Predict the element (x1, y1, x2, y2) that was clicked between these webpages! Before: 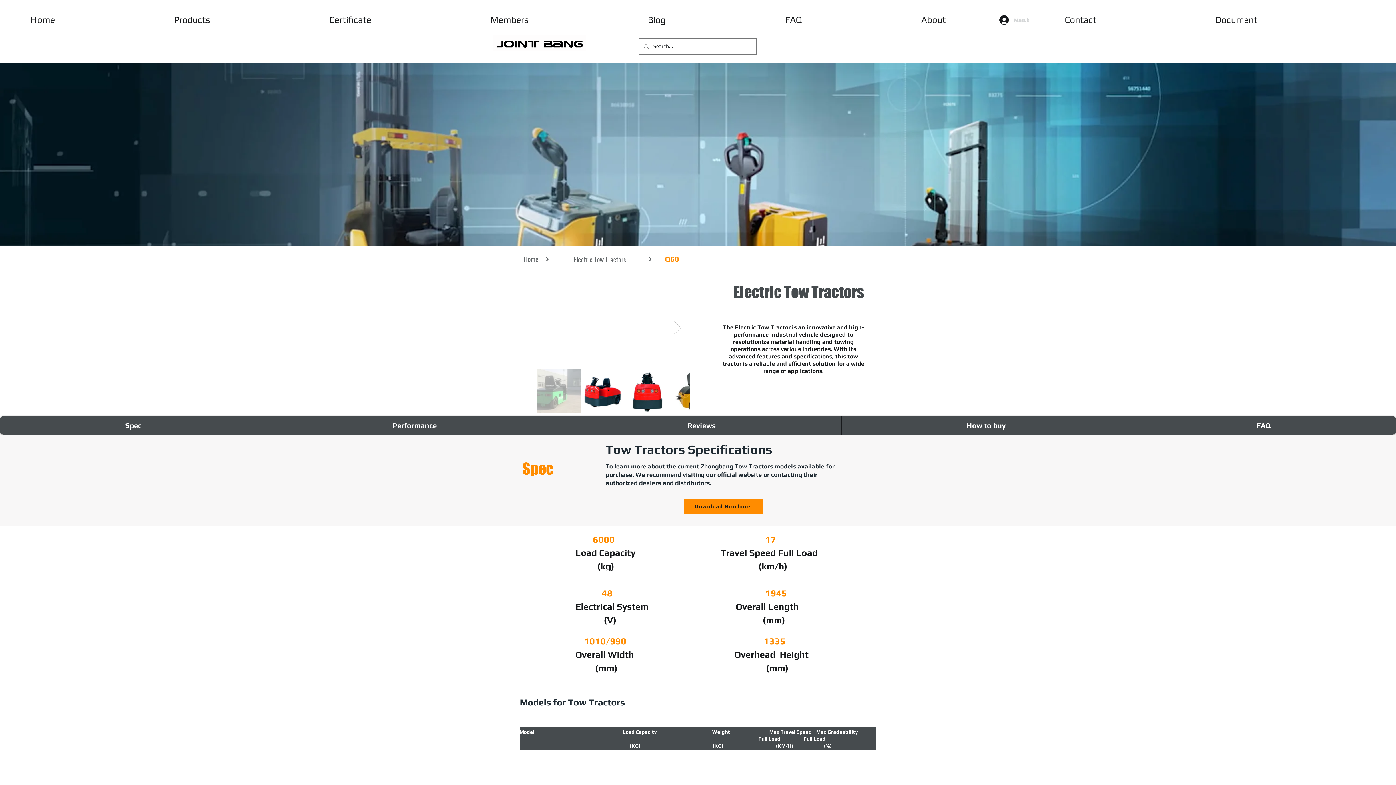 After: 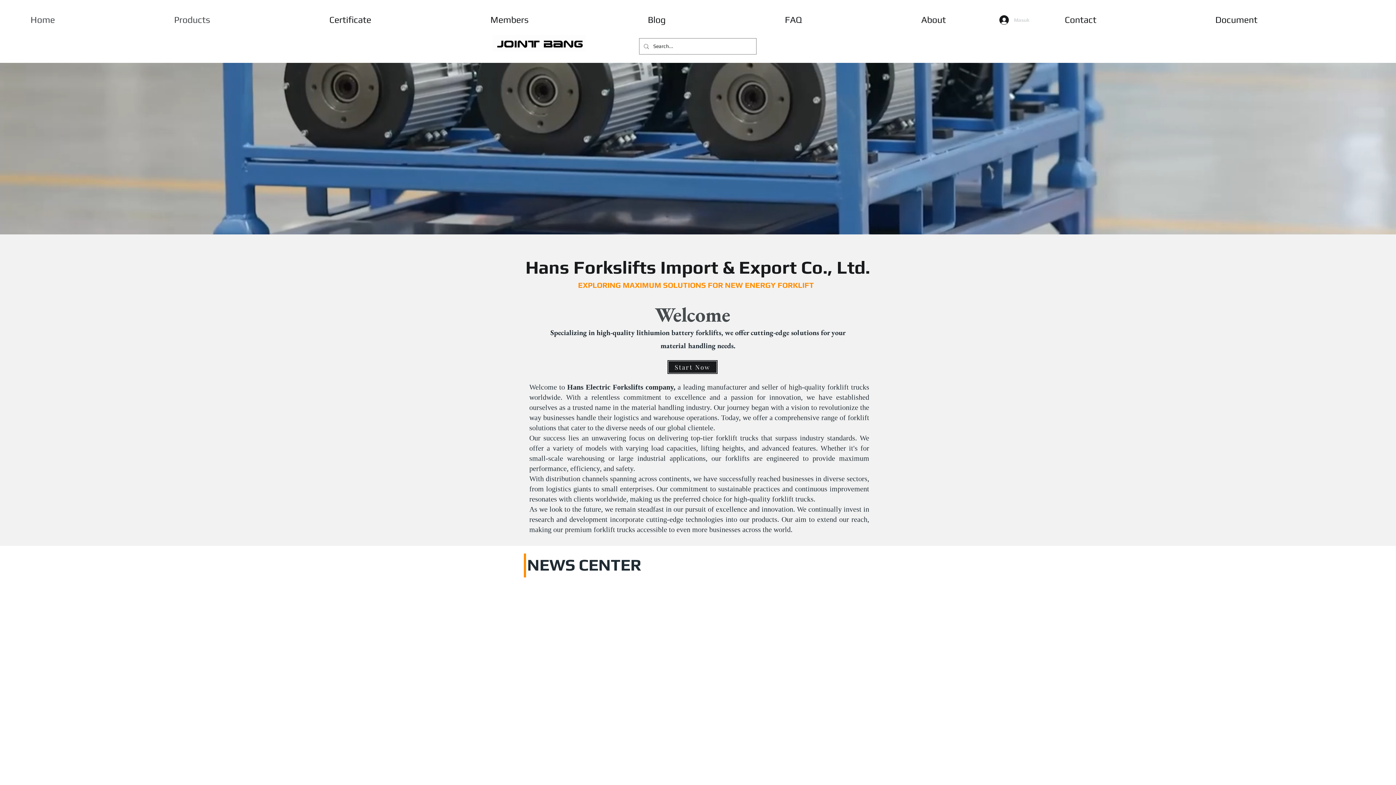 Action: label: Home bbox: (521, 251, 540, 266)